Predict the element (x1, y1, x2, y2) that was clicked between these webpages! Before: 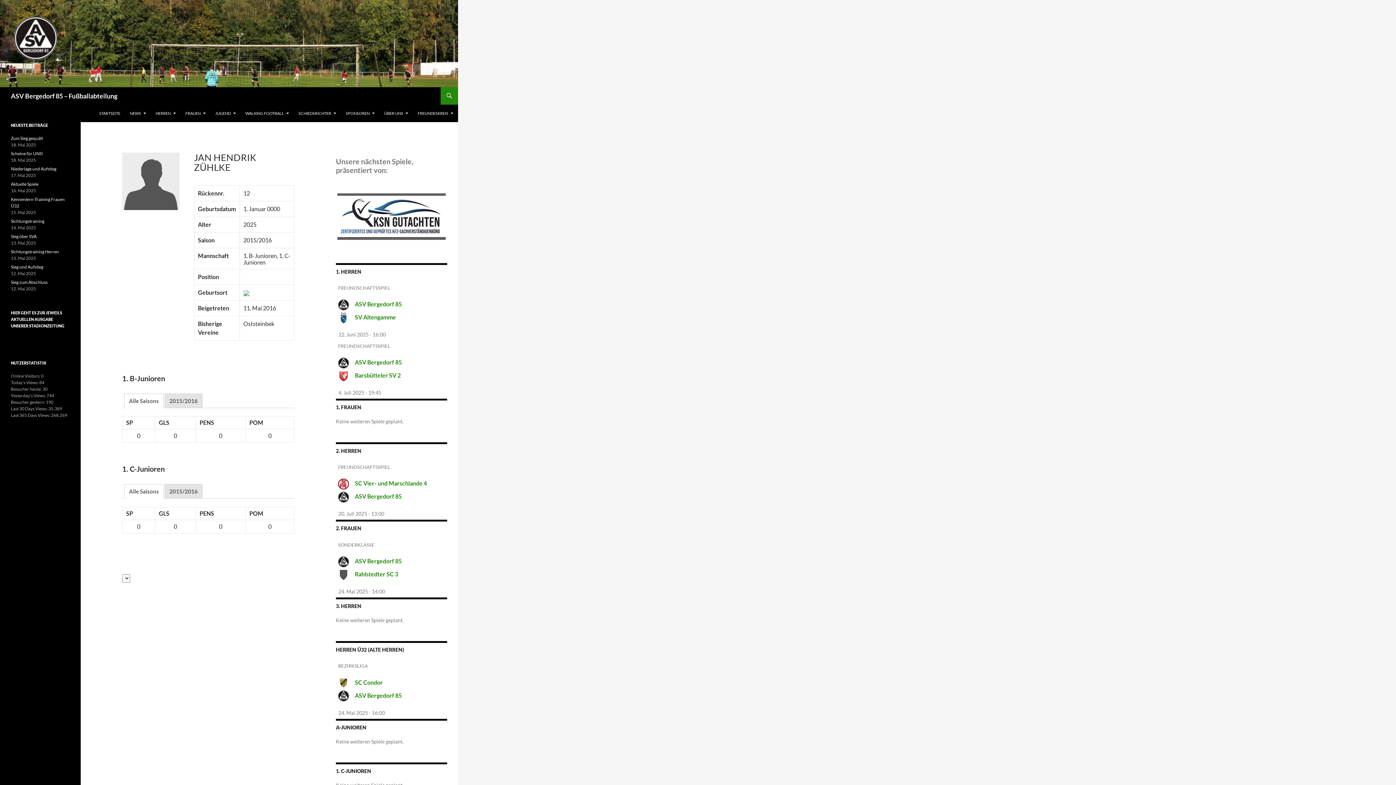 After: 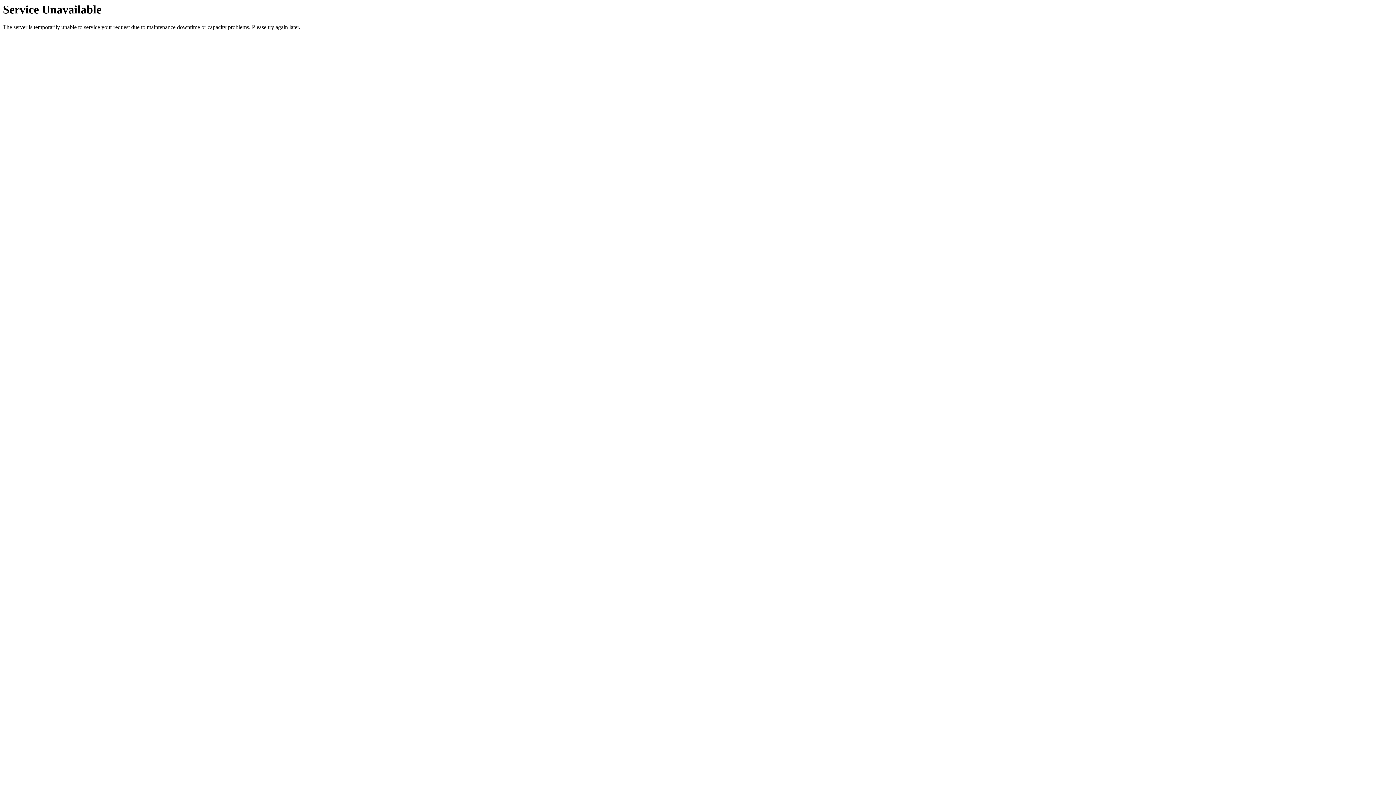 Action: bbox: (241, 104, 293, 122) label: WALKING FOOTBALL